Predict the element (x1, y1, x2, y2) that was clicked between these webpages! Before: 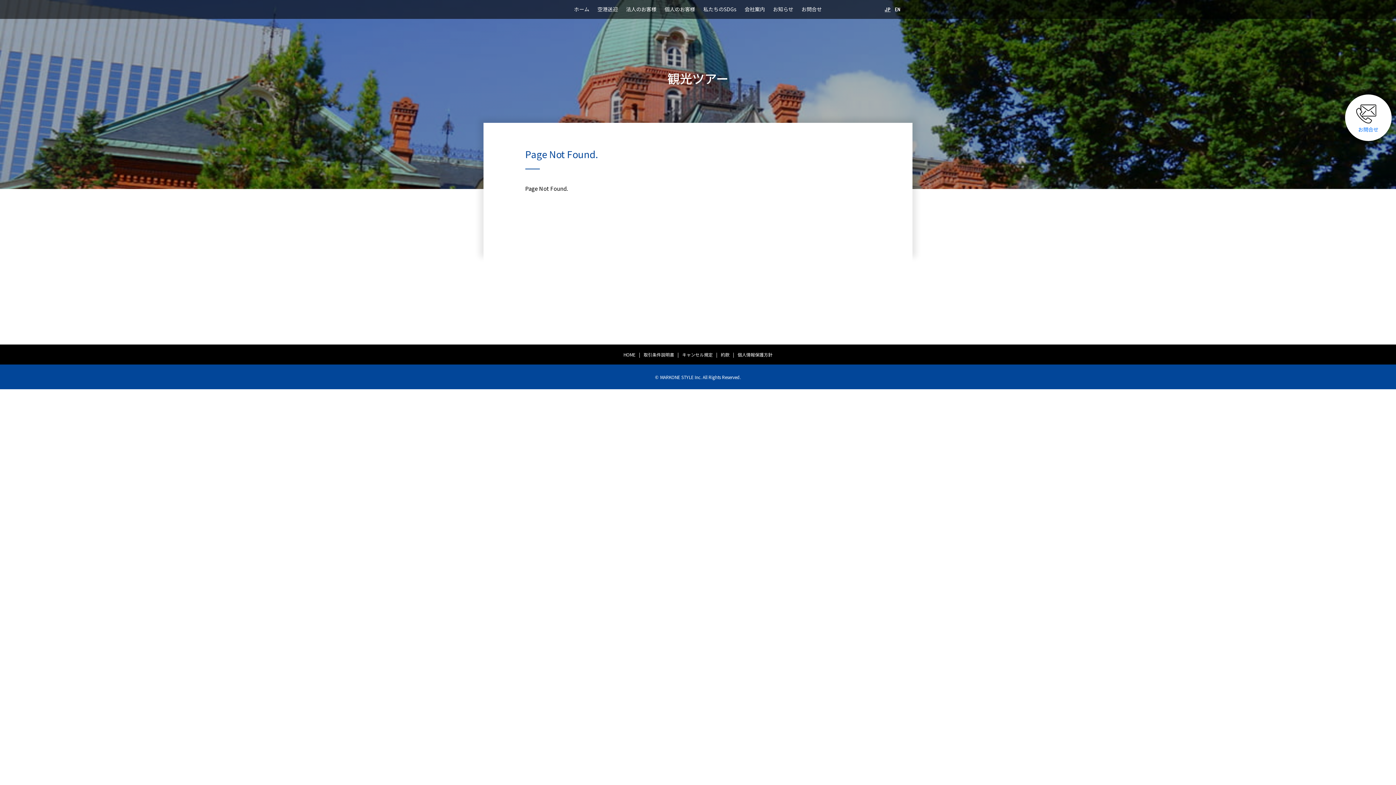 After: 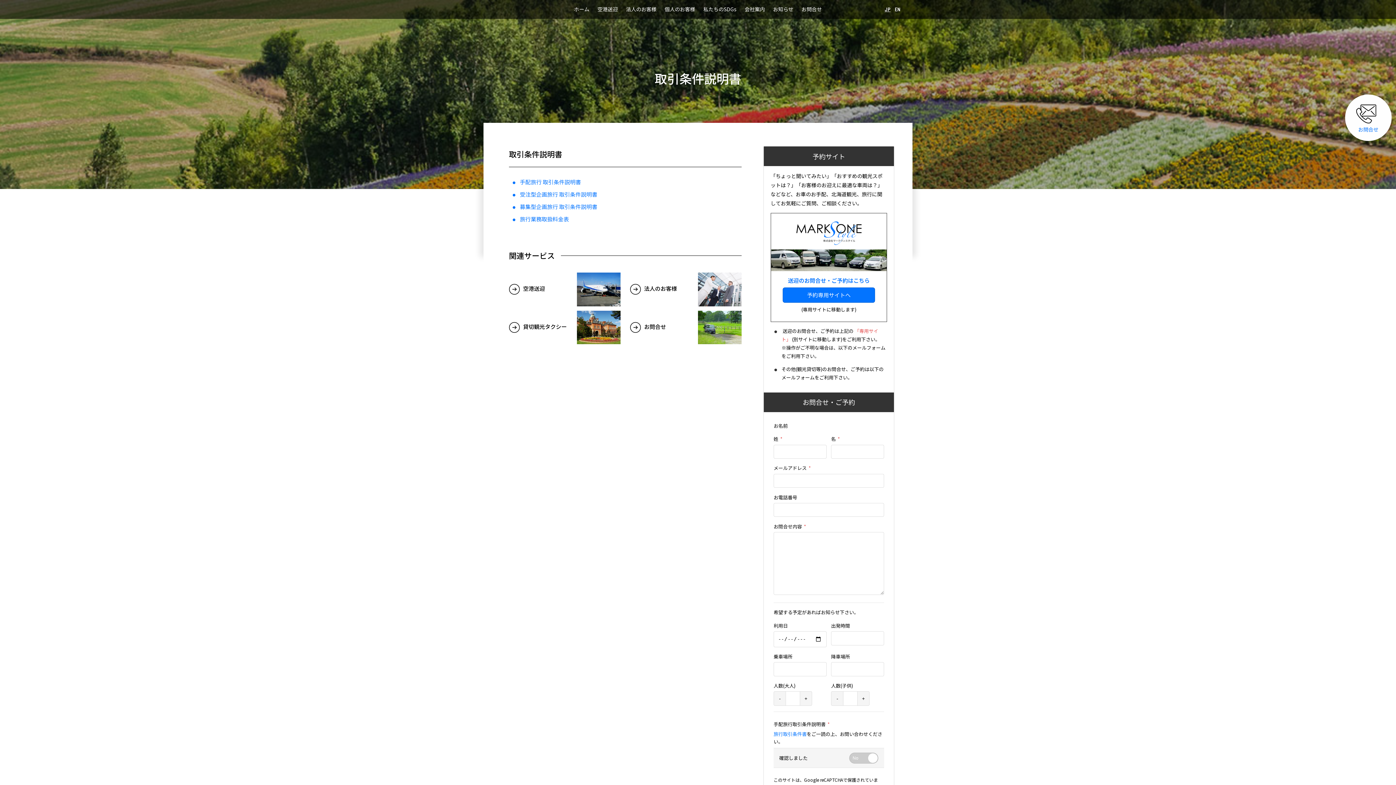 Action: bbox: (643, 351, 674, 357) label: 取引条件説明書